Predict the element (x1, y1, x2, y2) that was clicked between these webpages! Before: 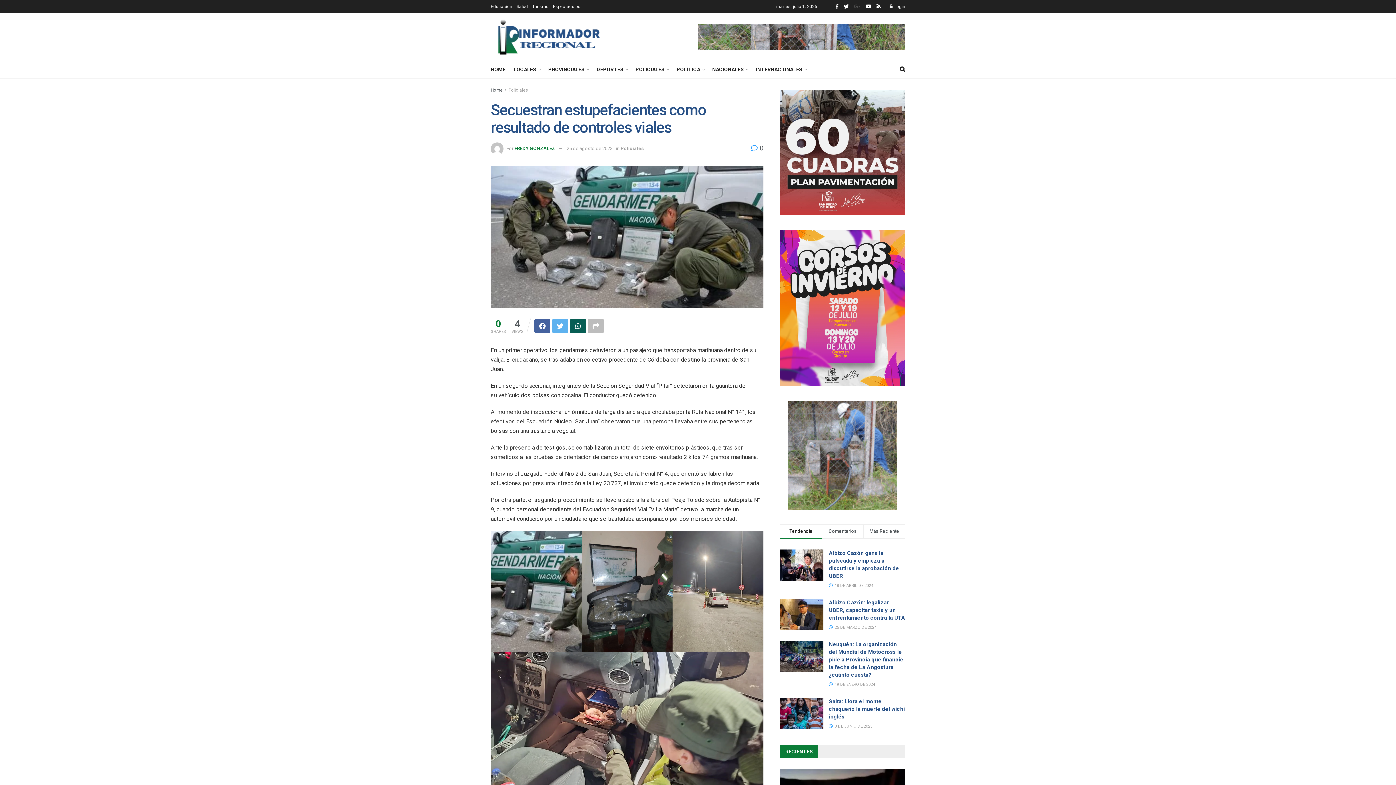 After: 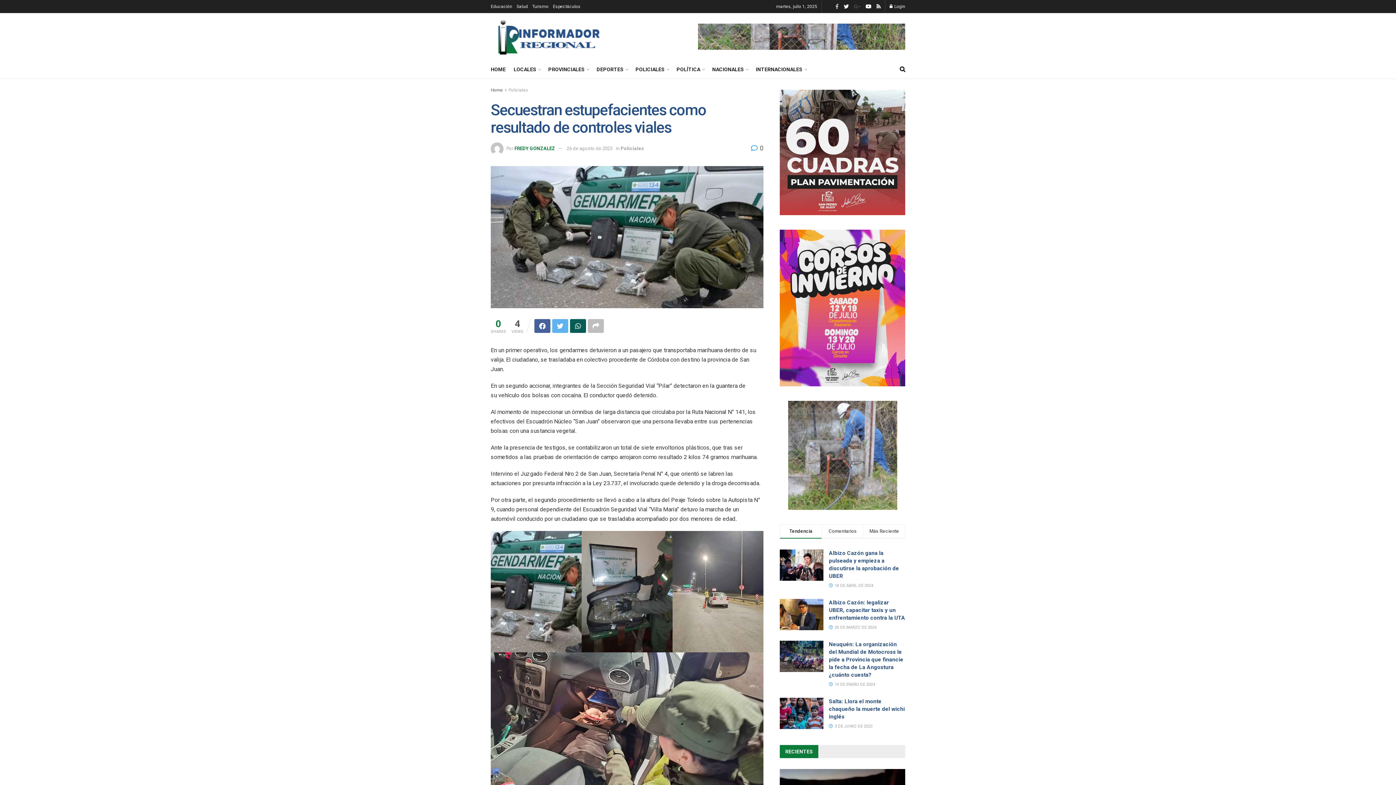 Action: bbox: (835, 0, 838, 13)